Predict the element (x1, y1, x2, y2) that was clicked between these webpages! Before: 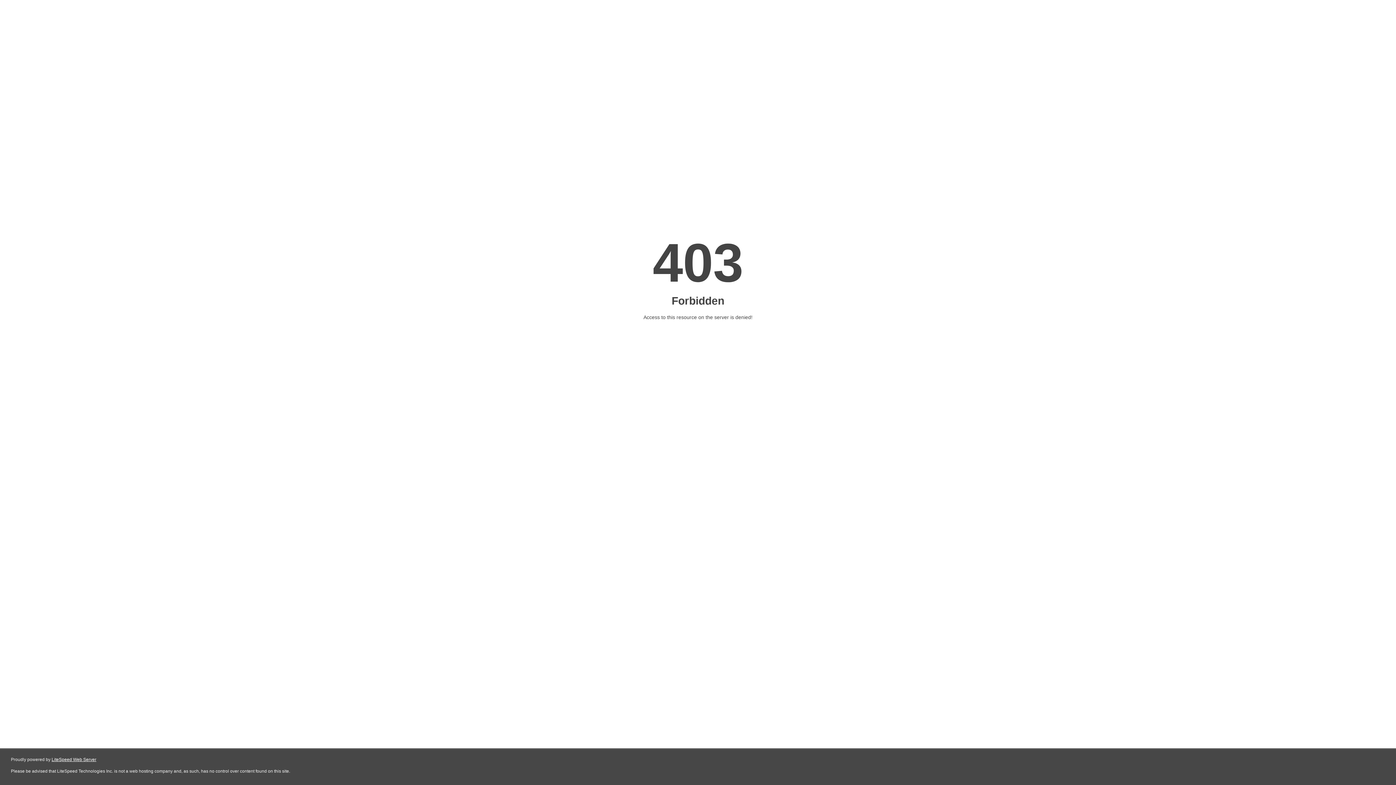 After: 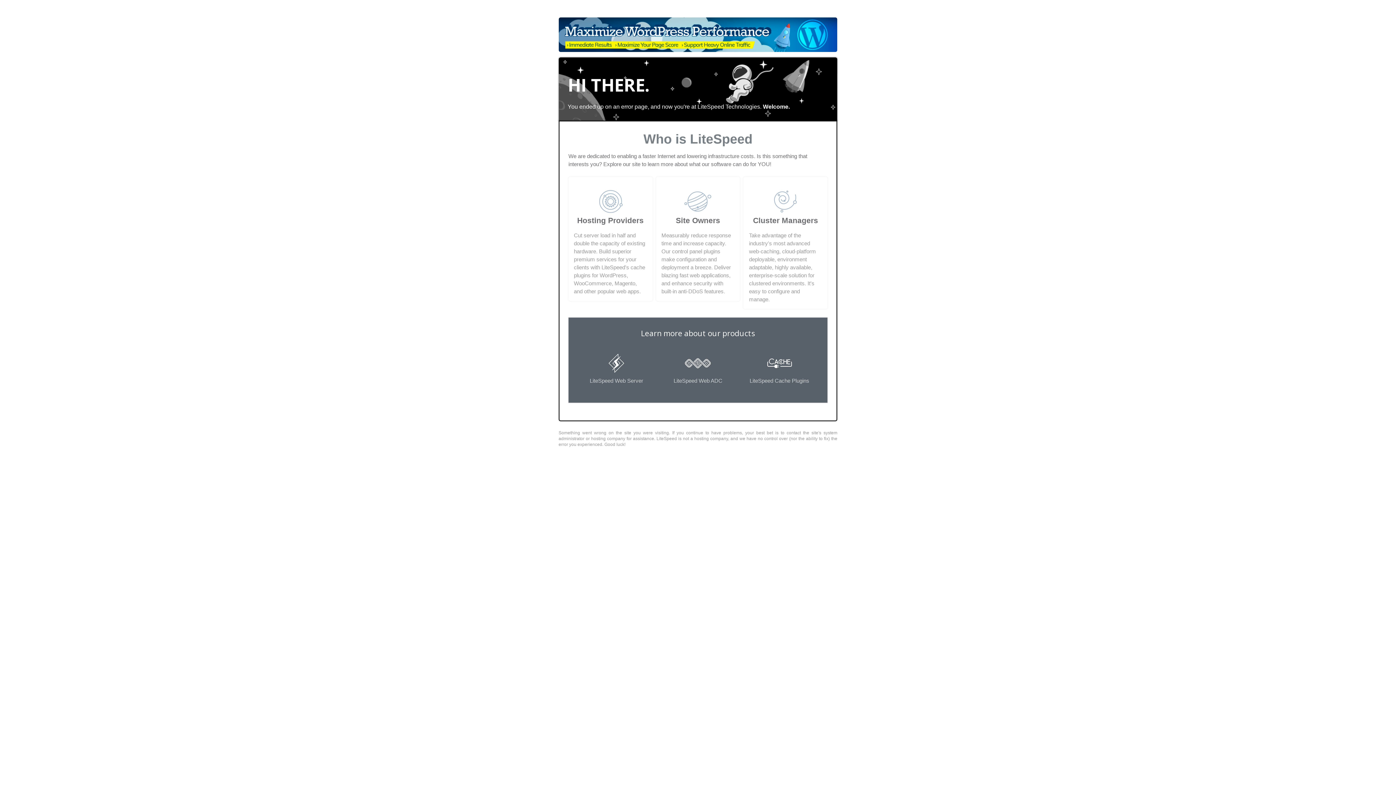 Action: label: LiteSpeed Web Server bbox: (51, 757, 96, 762)